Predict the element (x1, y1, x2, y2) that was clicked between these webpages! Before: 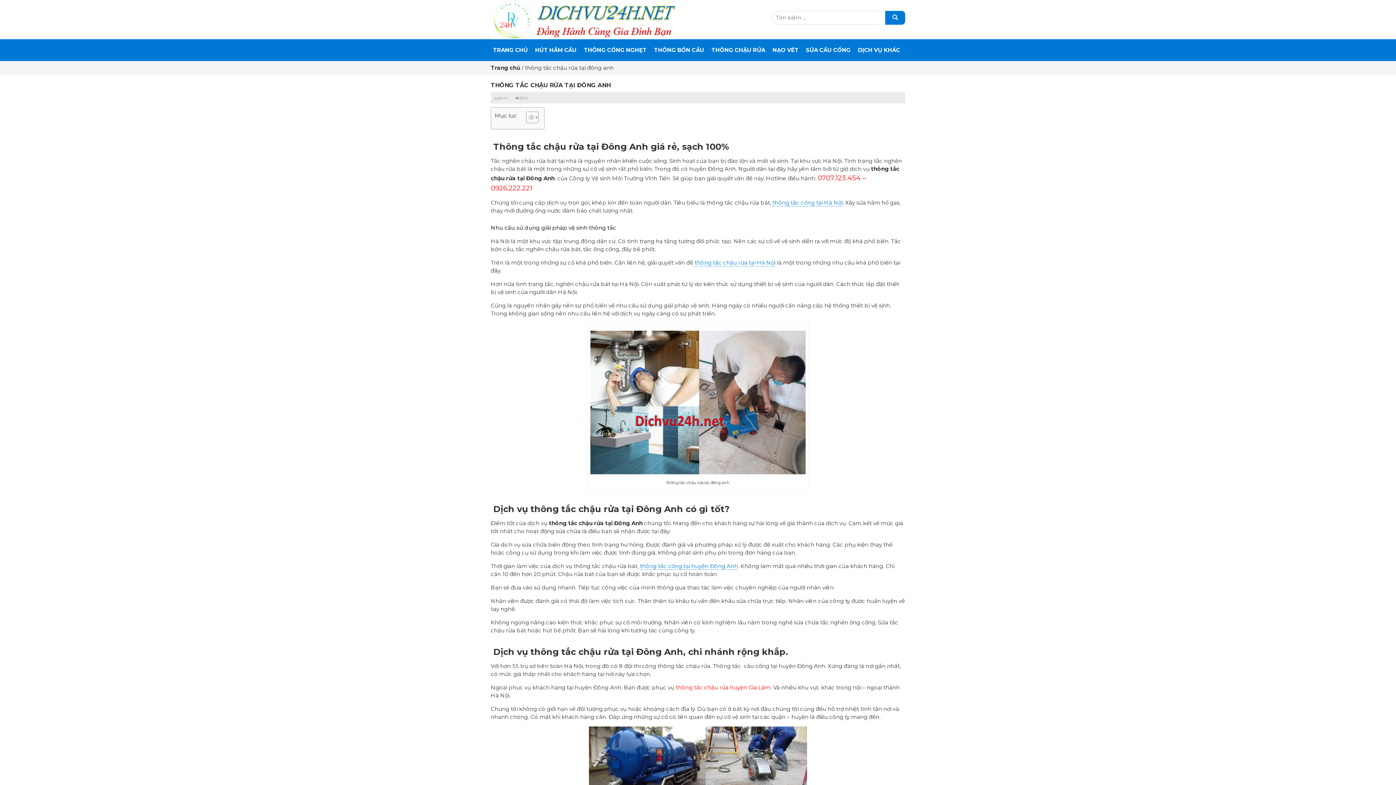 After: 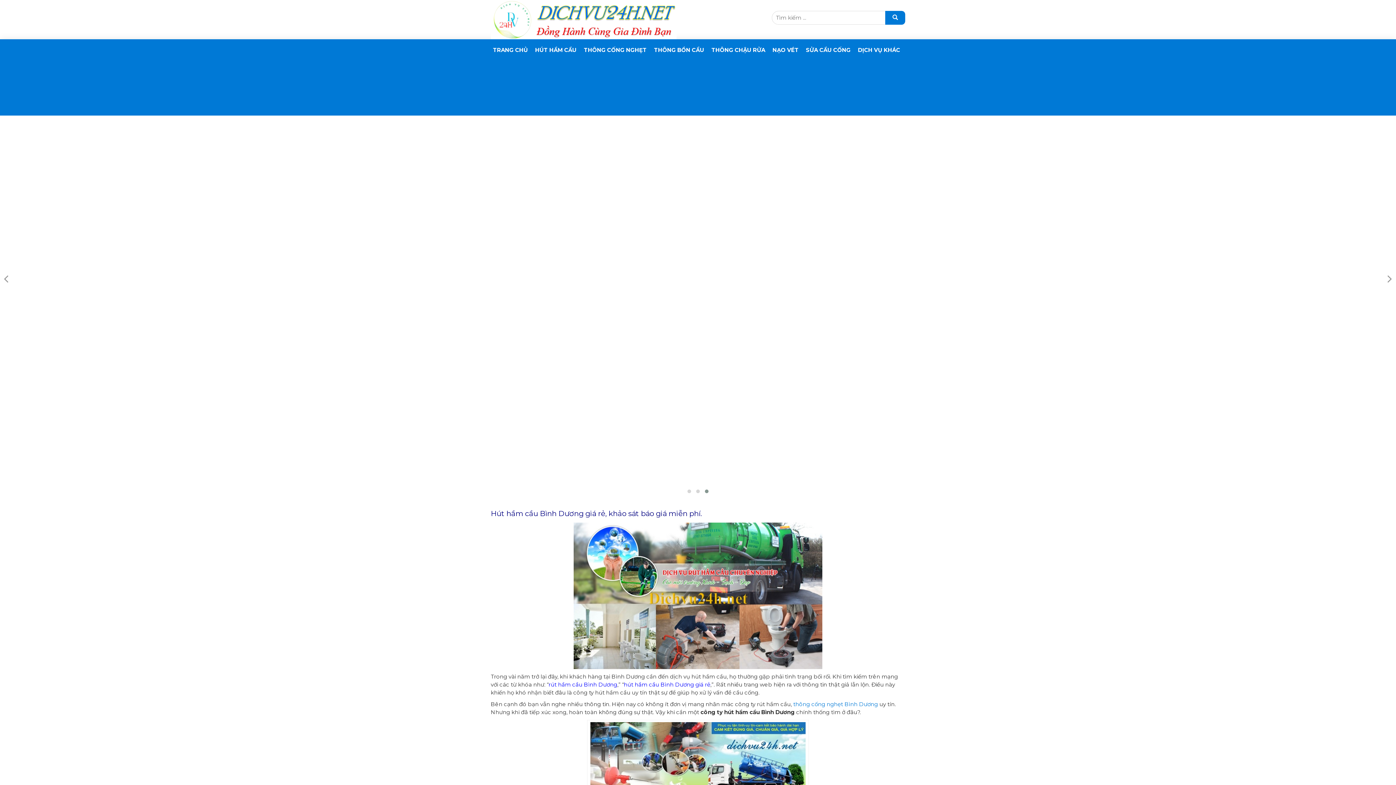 Action: label: Trang chủ  bbox: (490, 64, 521, 71)